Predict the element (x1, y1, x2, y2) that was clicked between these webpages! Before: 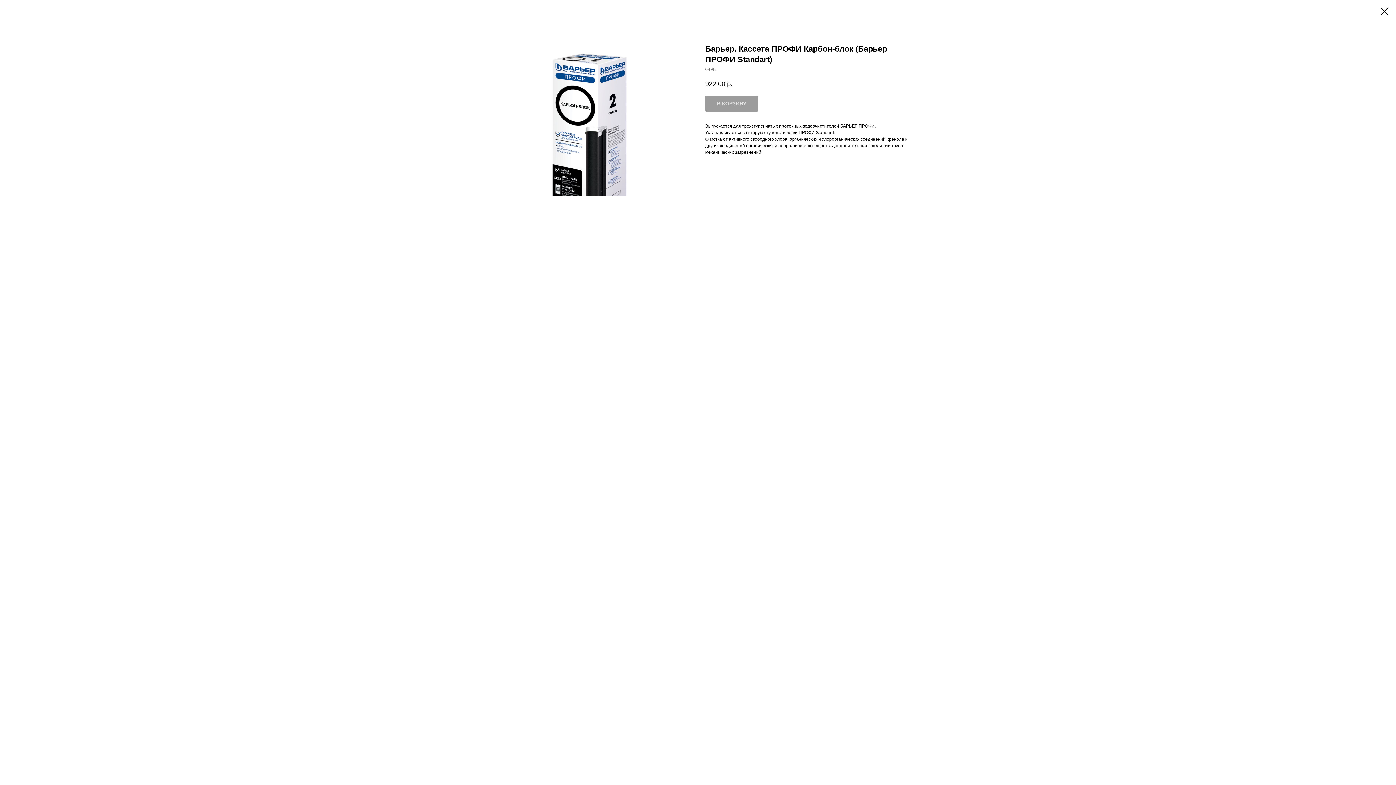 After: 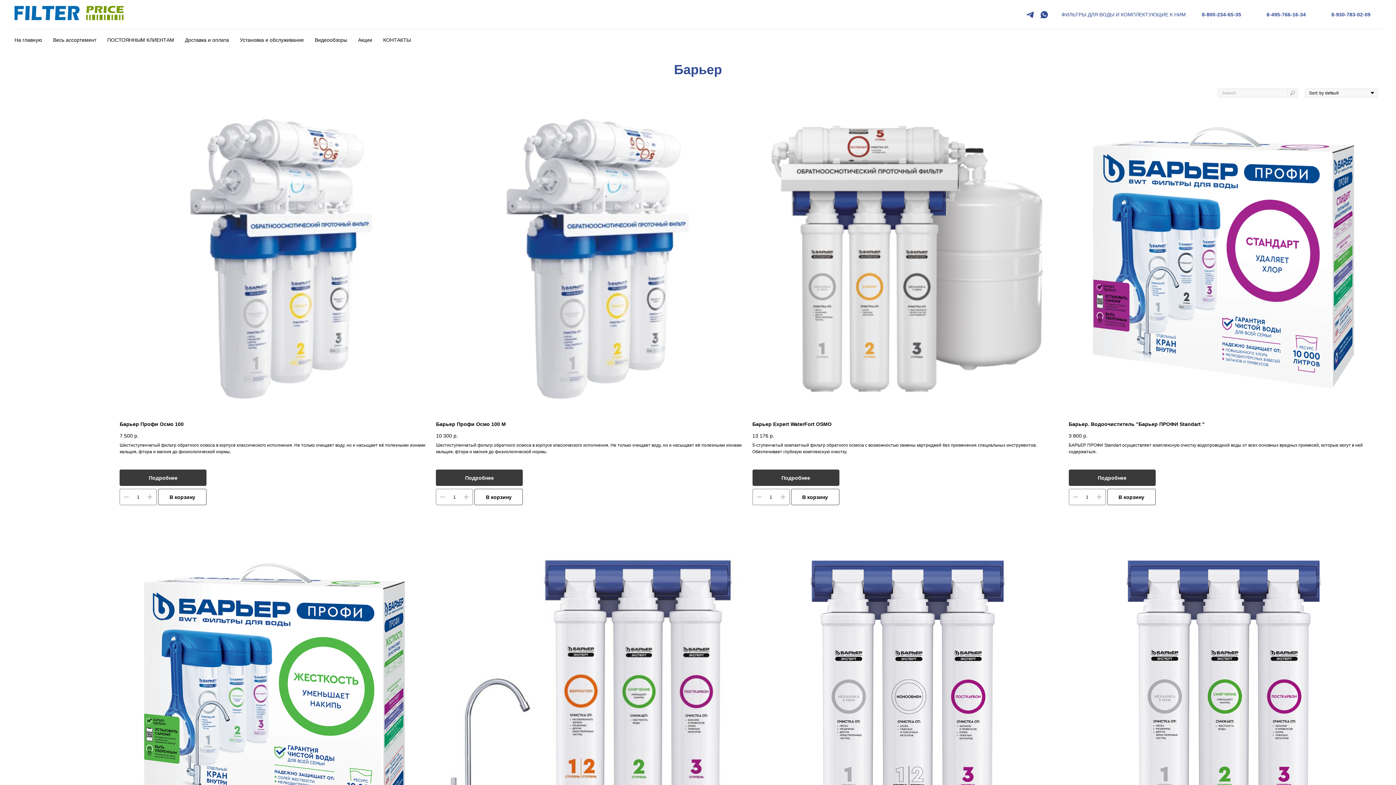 Action: bbox: (1380, 7, 1389, 15)